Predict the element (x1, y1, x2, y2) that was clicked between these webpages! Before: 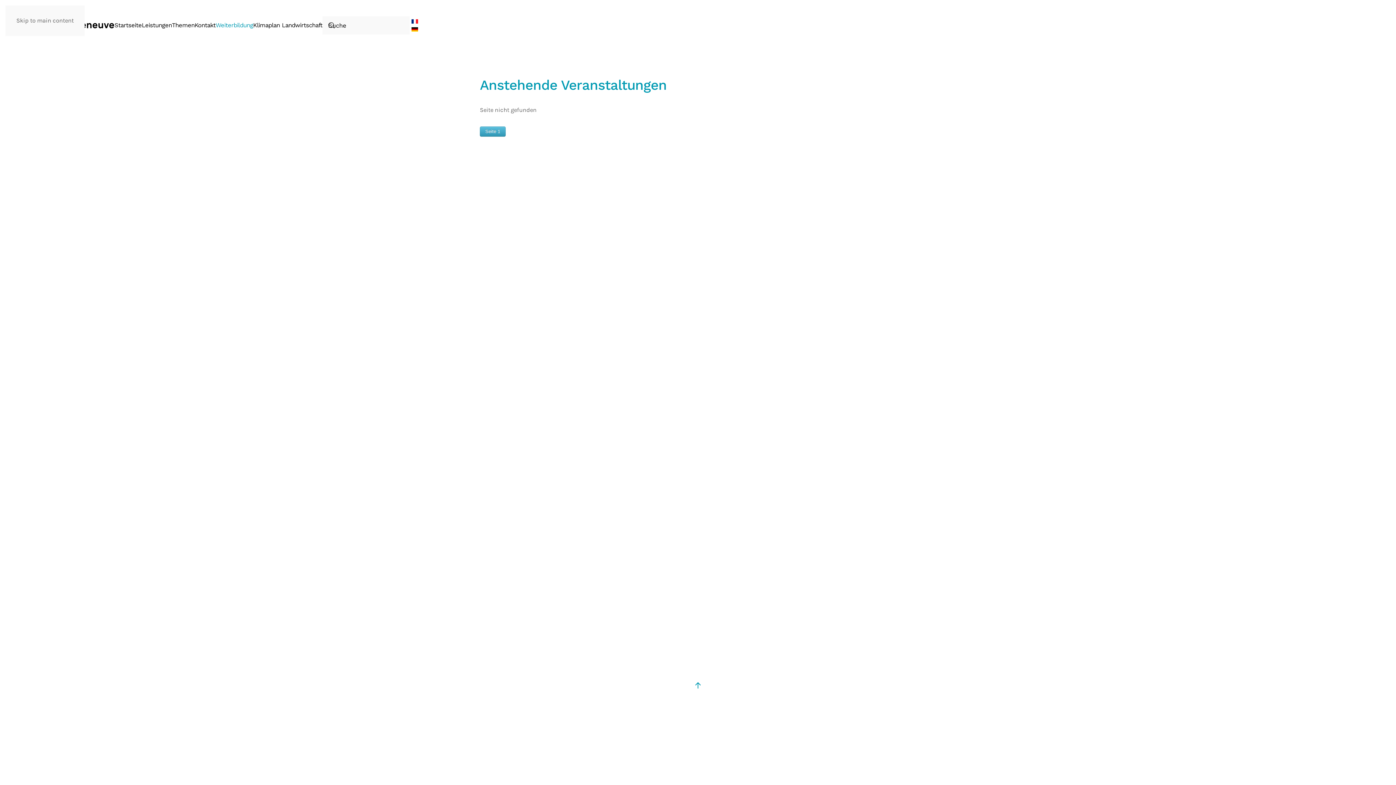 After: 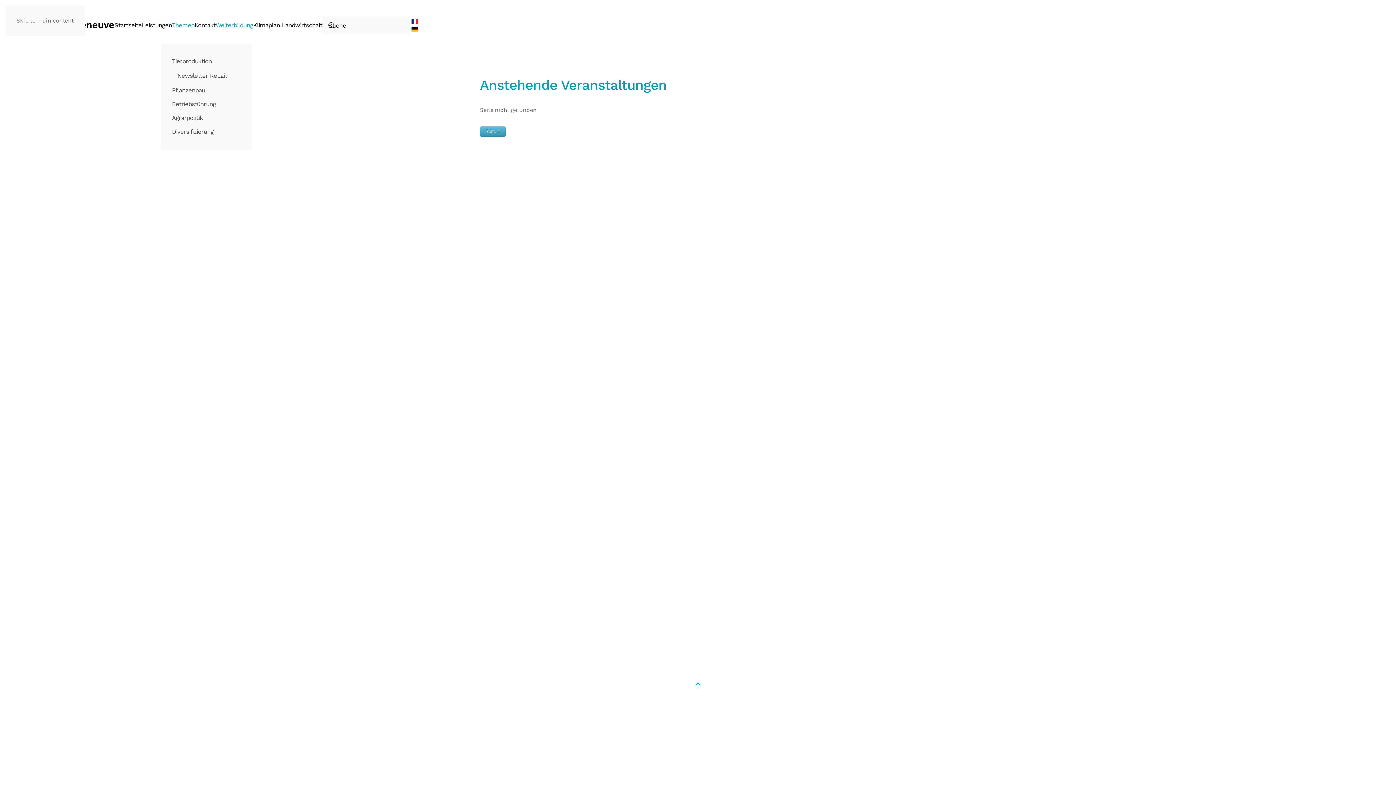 Action: bbox: (172, 7, 194, 43) label: Themen